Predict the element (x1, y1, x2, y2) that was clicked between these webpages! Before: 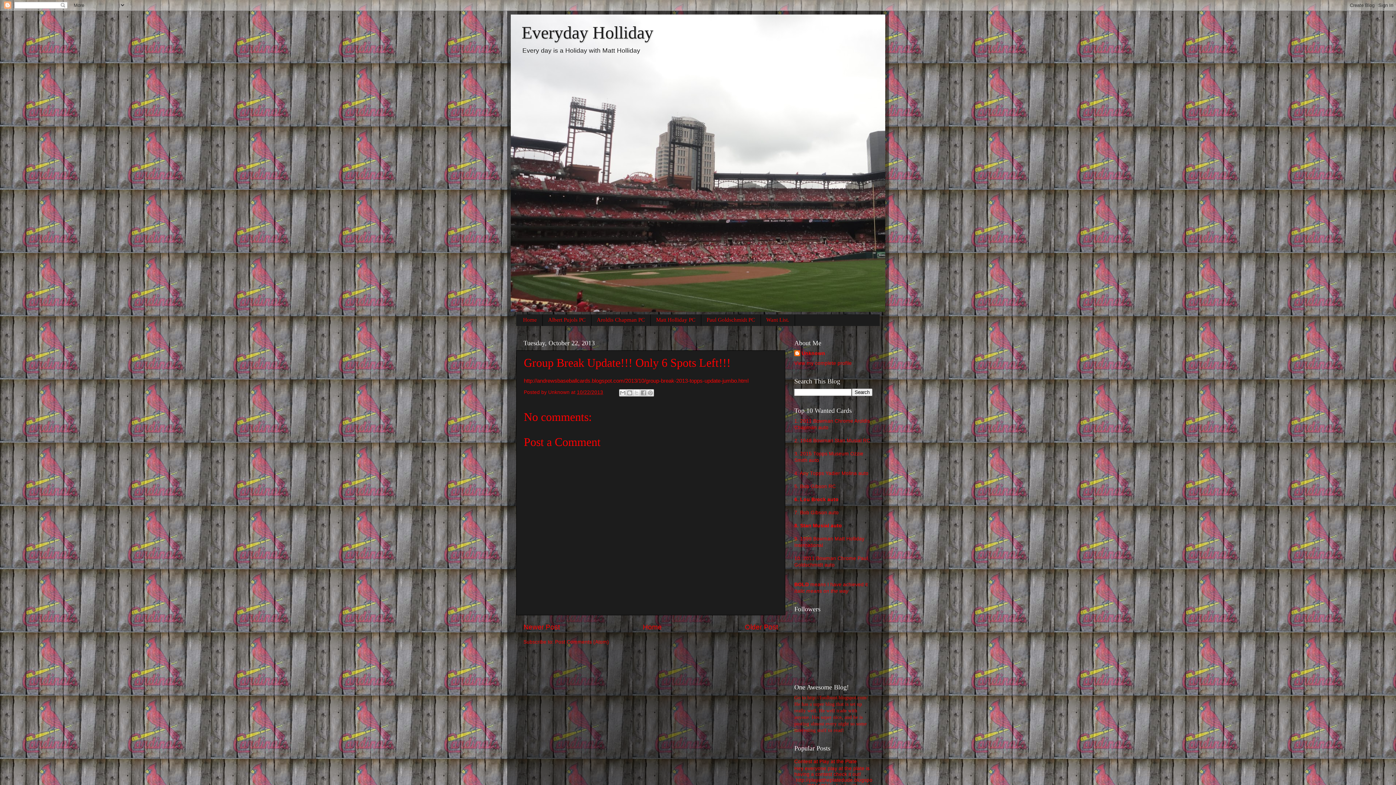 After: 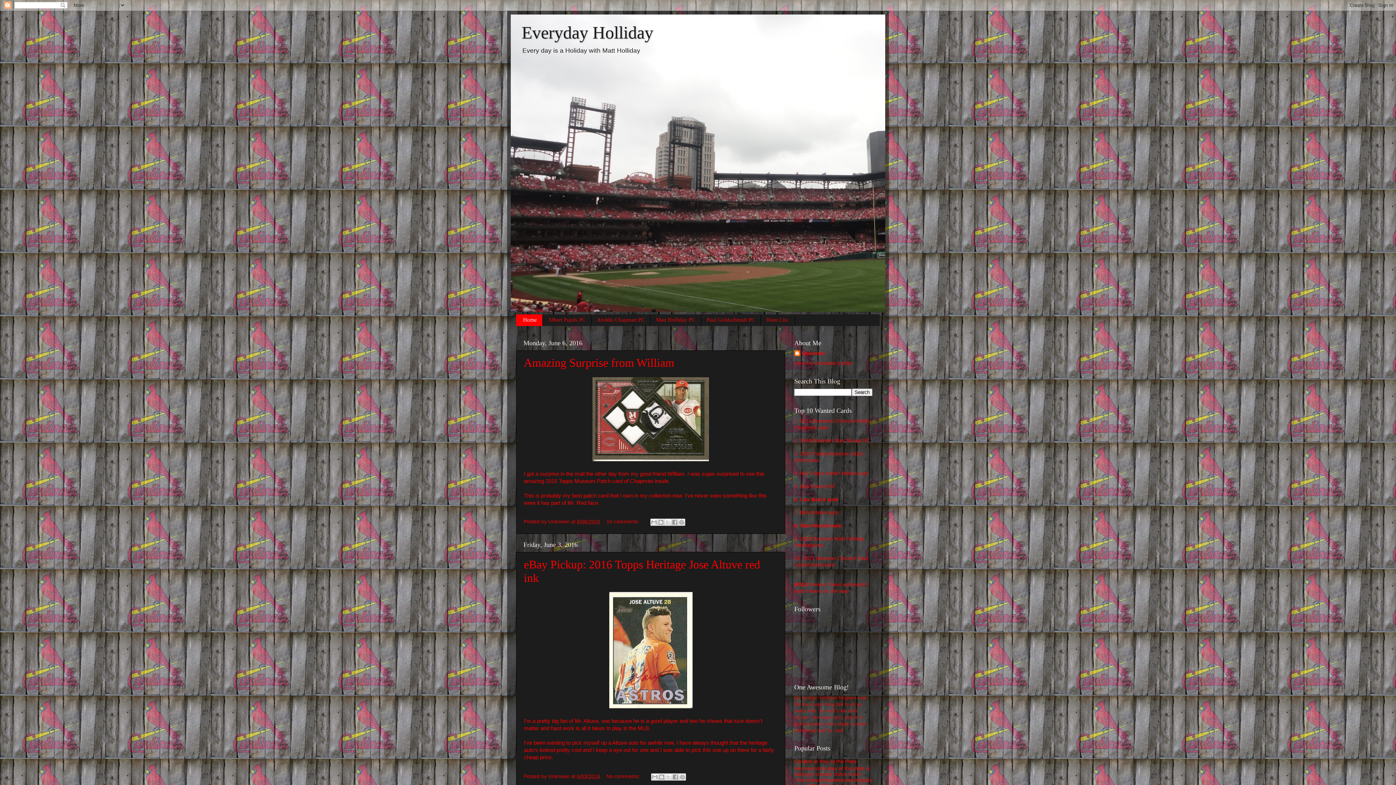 Action: label: Home bbox: (516, 314, 542, 326)